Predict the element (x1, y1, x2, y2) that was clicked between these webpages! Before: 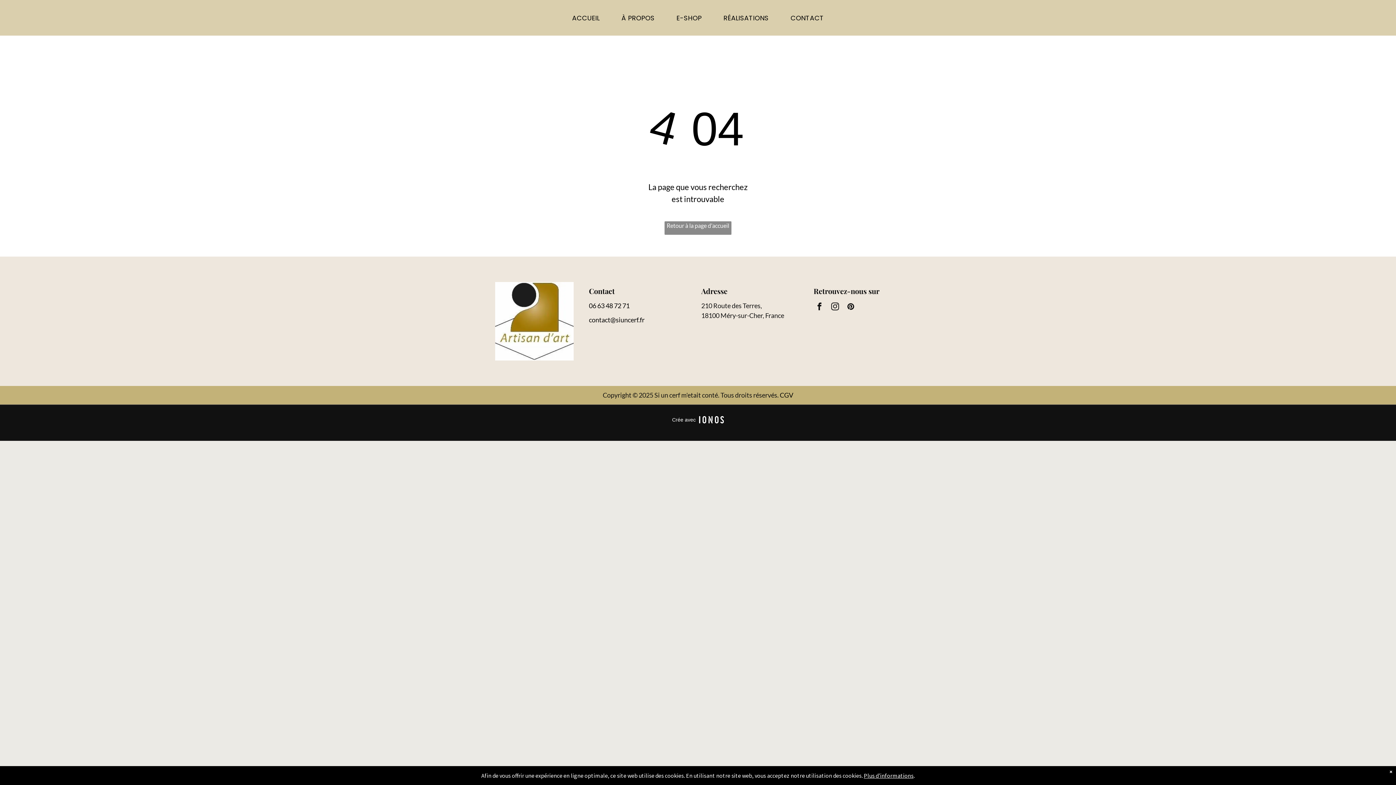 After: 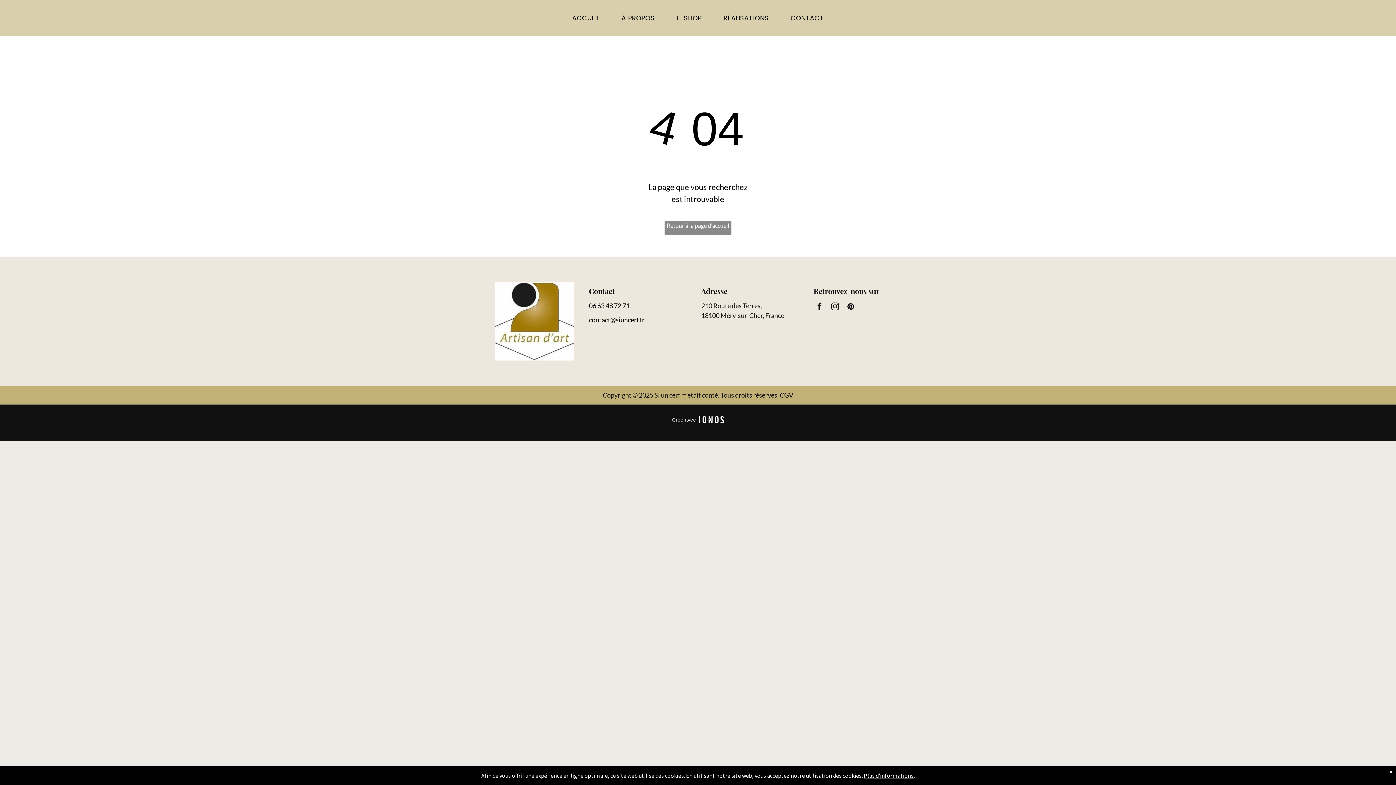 Action: label: Crée avec  bbox: (672, 416, 724, 422)